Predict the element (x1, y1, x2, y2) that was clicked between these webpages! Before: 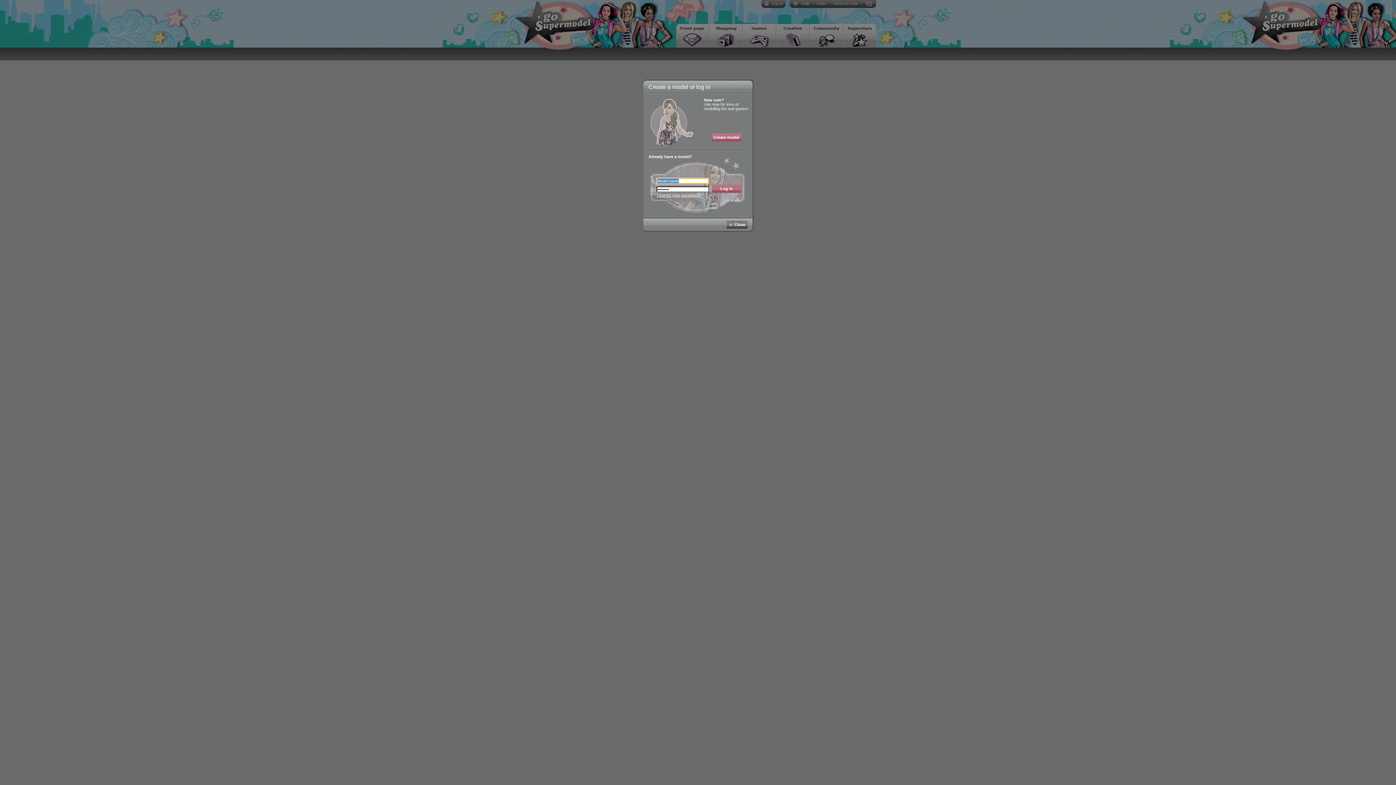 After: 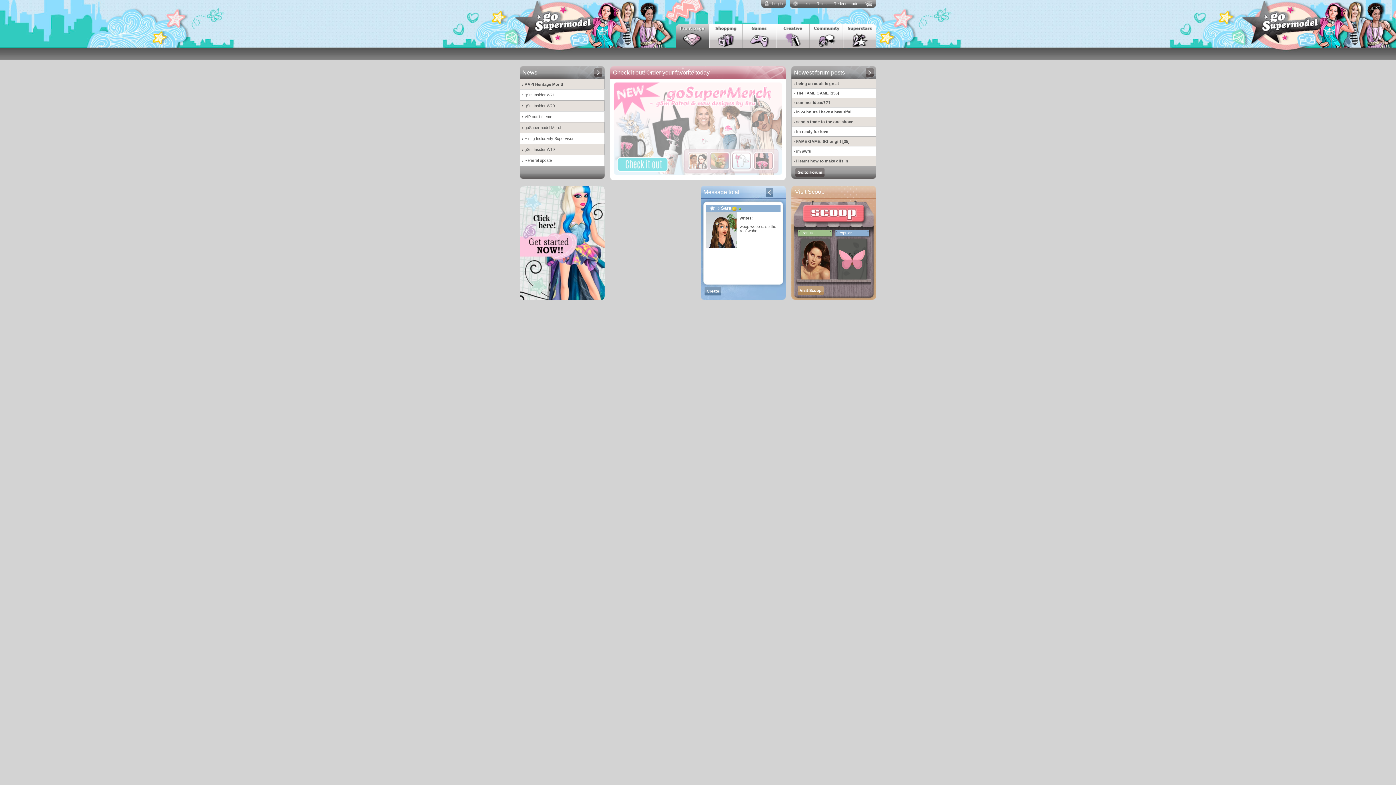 Action: bbox: (726, 220, 747, 229) label: Close